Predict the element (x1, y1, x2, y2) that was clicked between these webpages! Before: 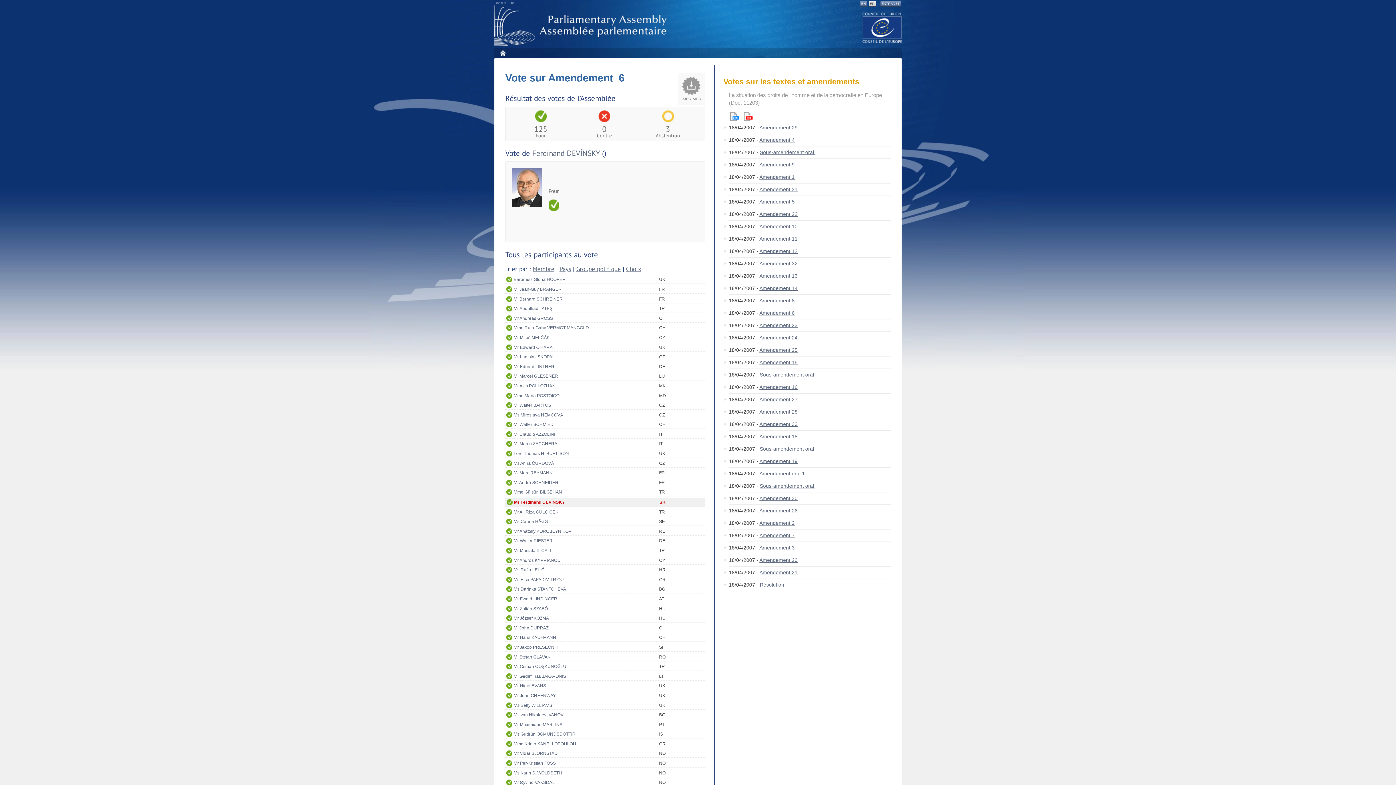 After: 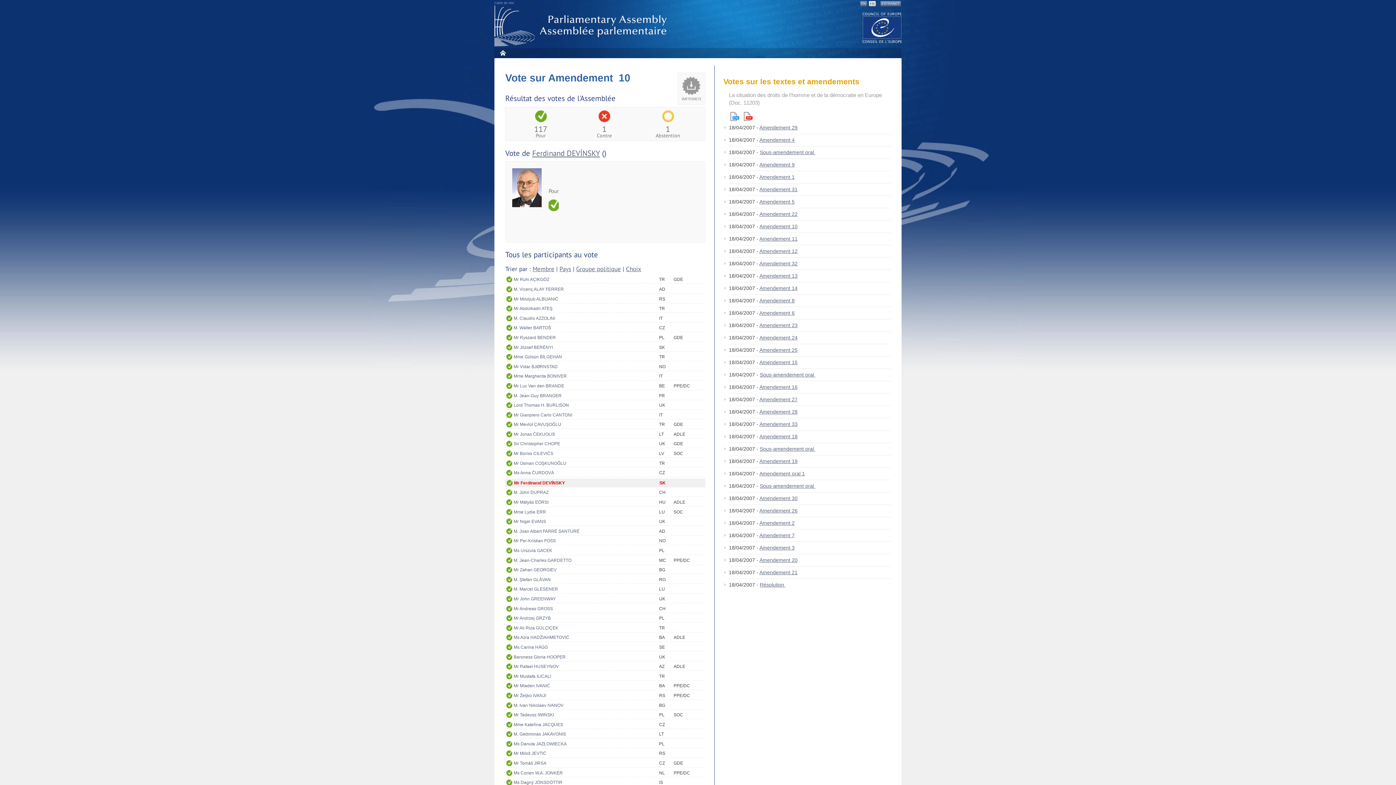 Action: label: Amendement 10 bbox: (759, 223, 797, 229)